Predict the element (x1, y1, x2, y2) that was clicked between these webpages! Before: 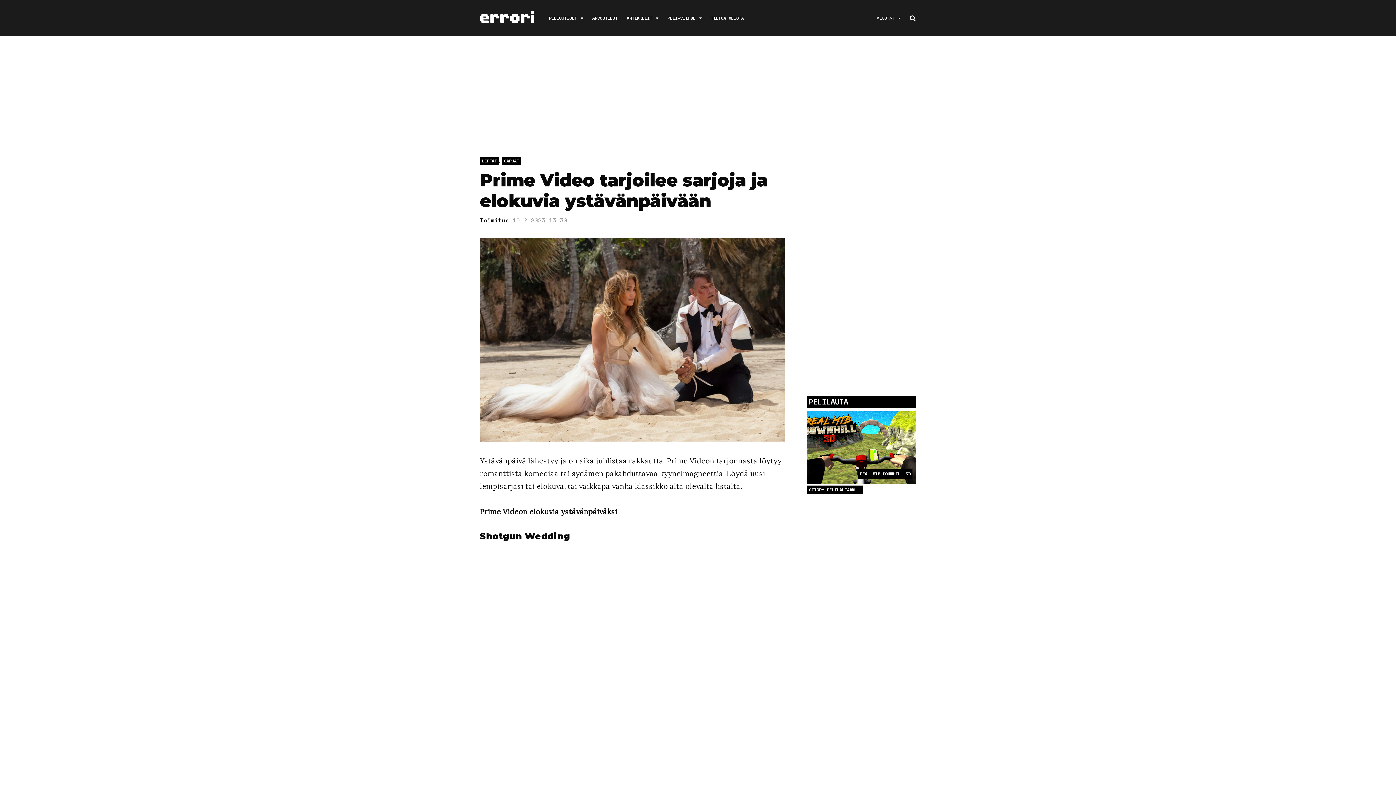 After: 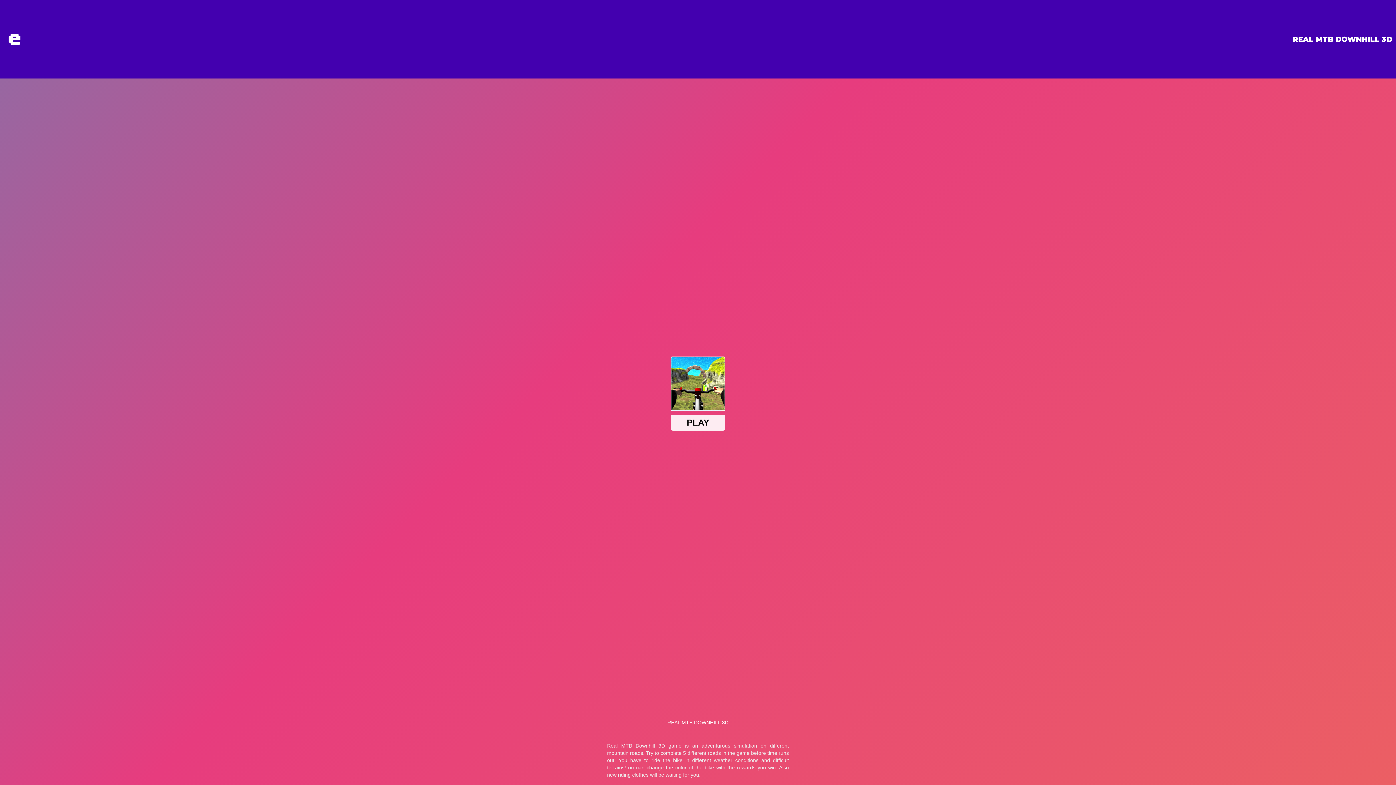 Action: label: REAL MTB DOWNHILL 3D bbox: (858, 469, 912, 478)